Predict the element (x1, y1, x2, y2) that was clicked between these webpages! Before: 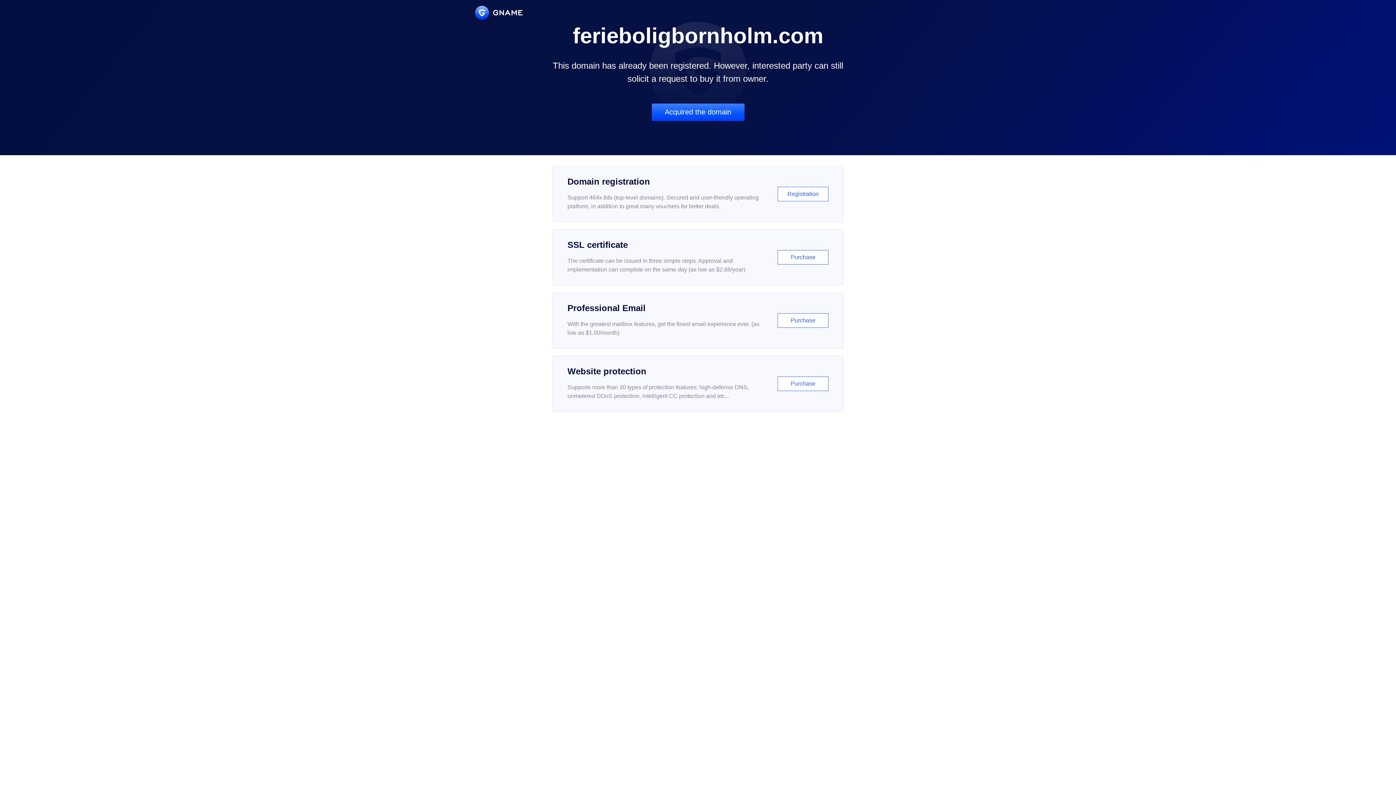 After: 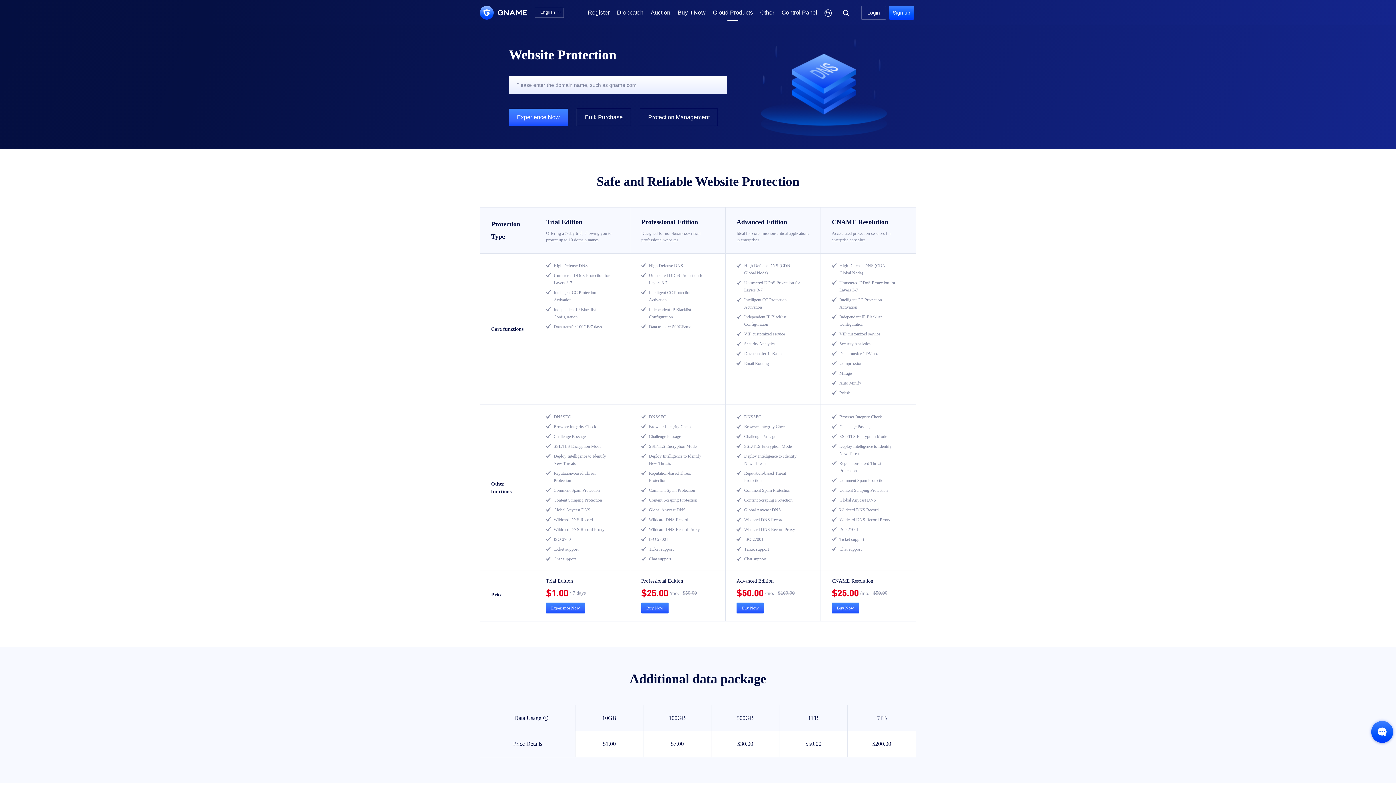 Action: label: Website protection

Supports more than 30 types of protection features: high-defense DNS, unmetered DDoS protection, intelligent CC protection and etc...

Purchase bbox: (552, 356, 843, 412)